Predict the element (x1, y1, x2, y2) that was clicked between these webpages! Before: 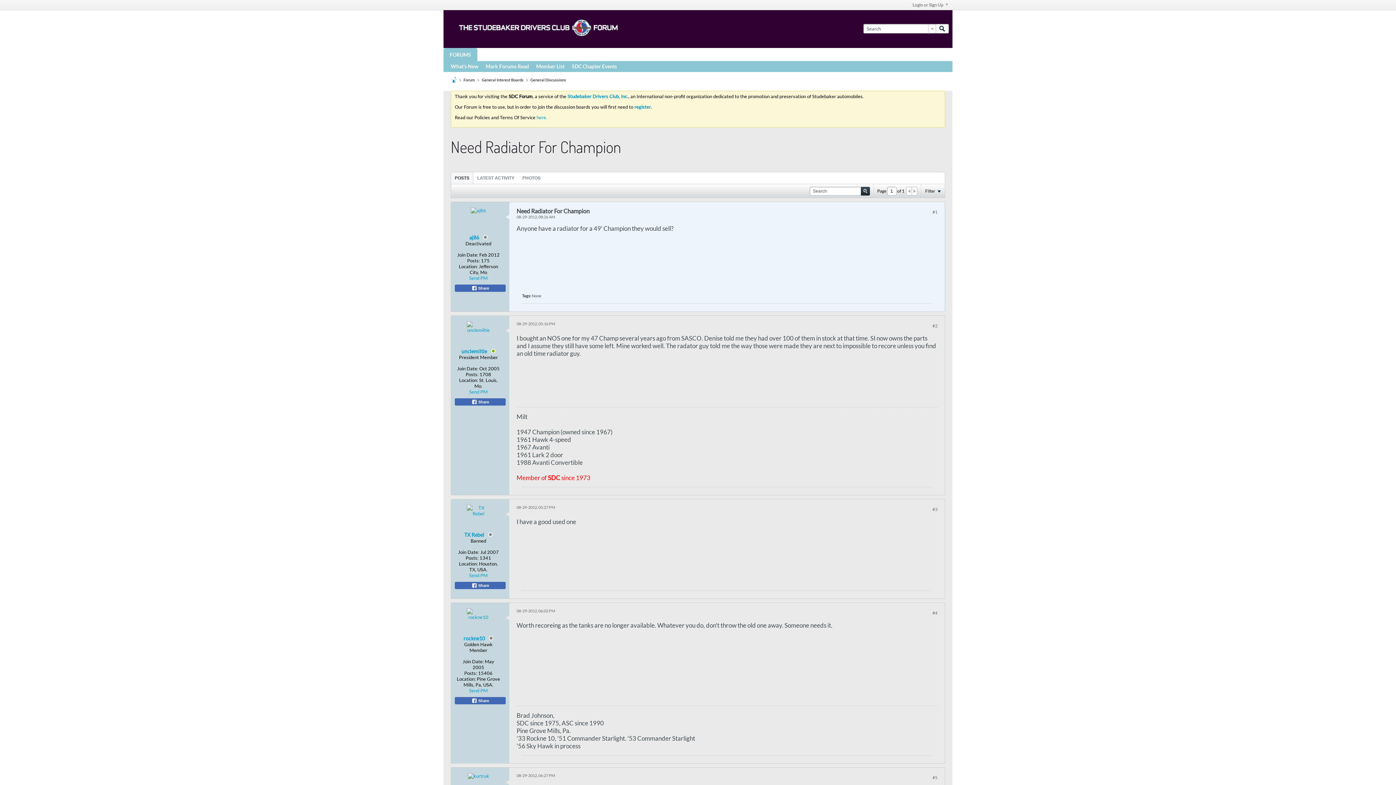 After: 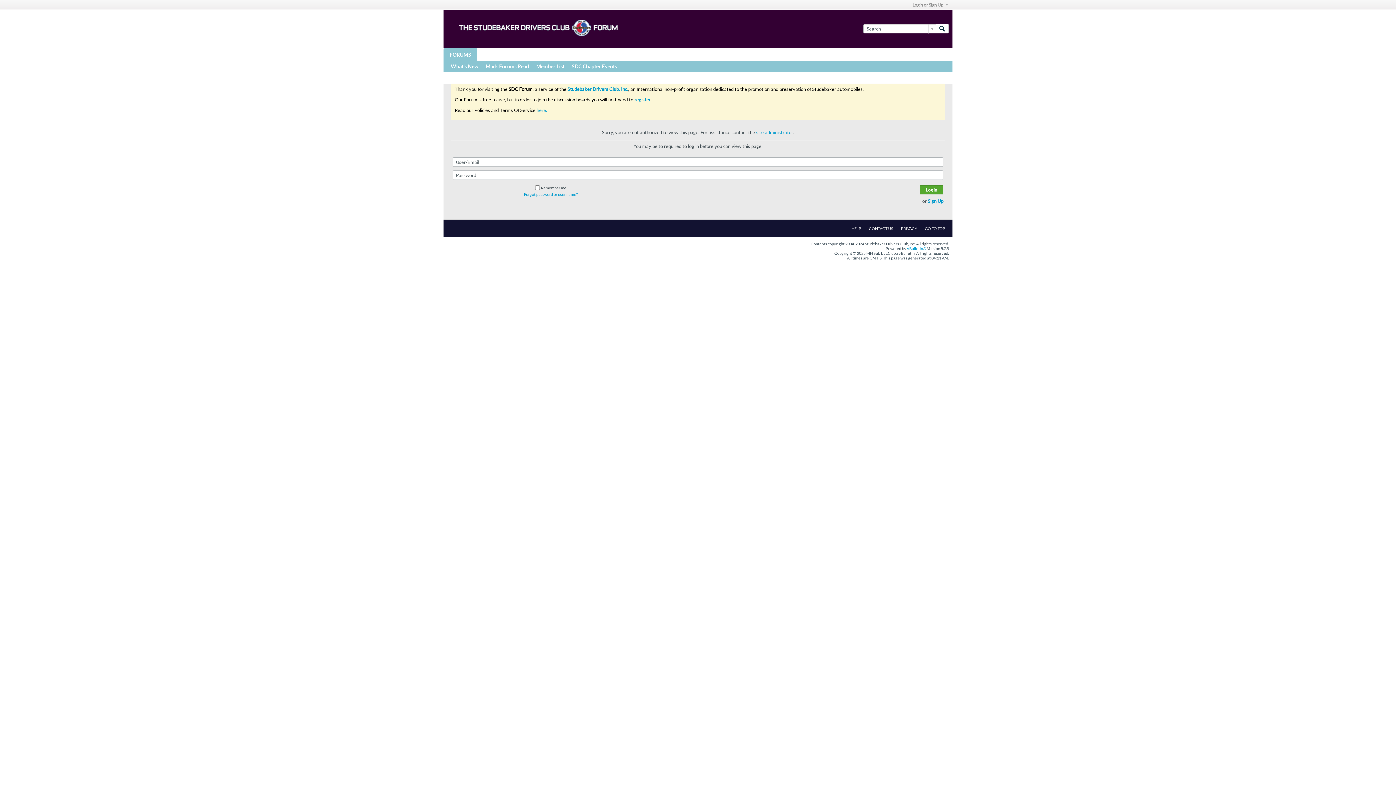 Action: label: Send PM bbox: (469, 688, 487, 693)